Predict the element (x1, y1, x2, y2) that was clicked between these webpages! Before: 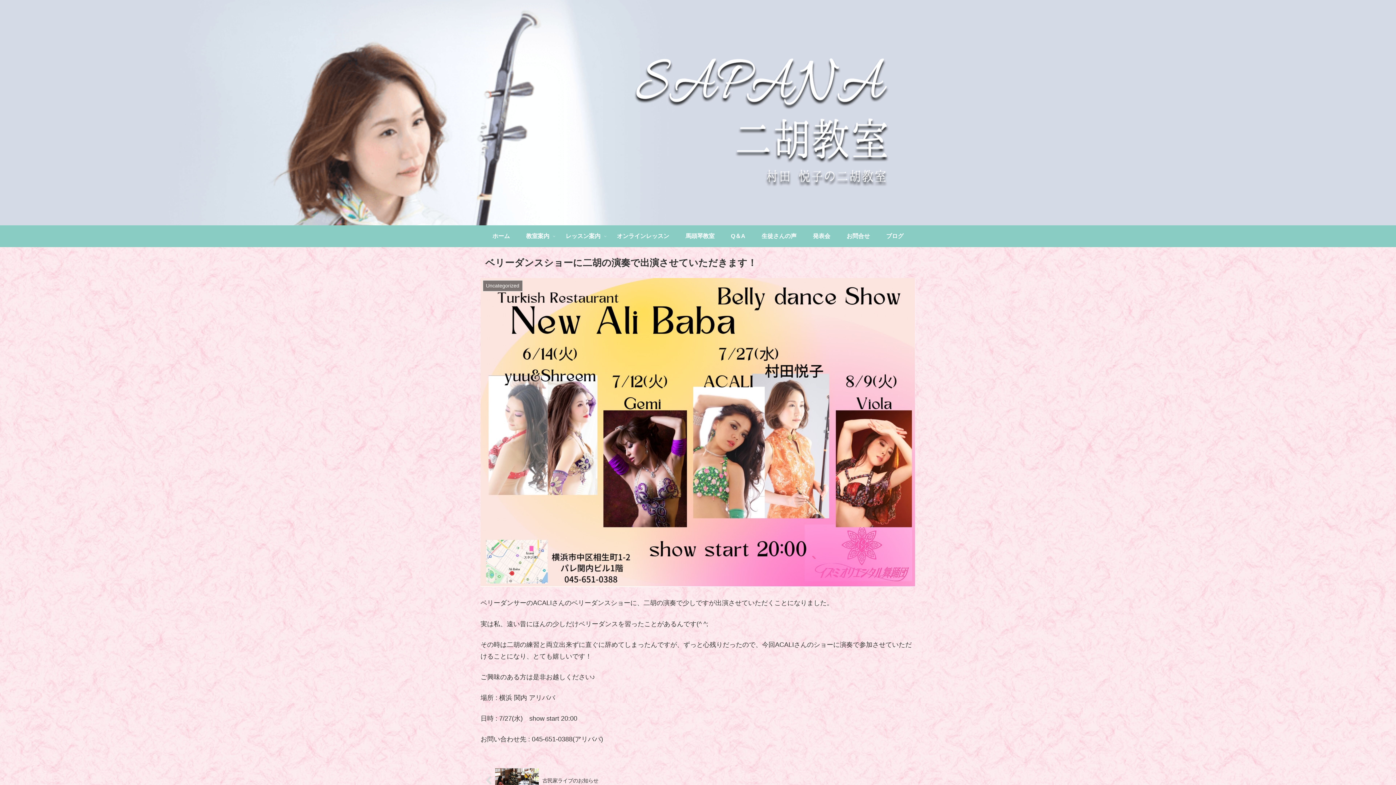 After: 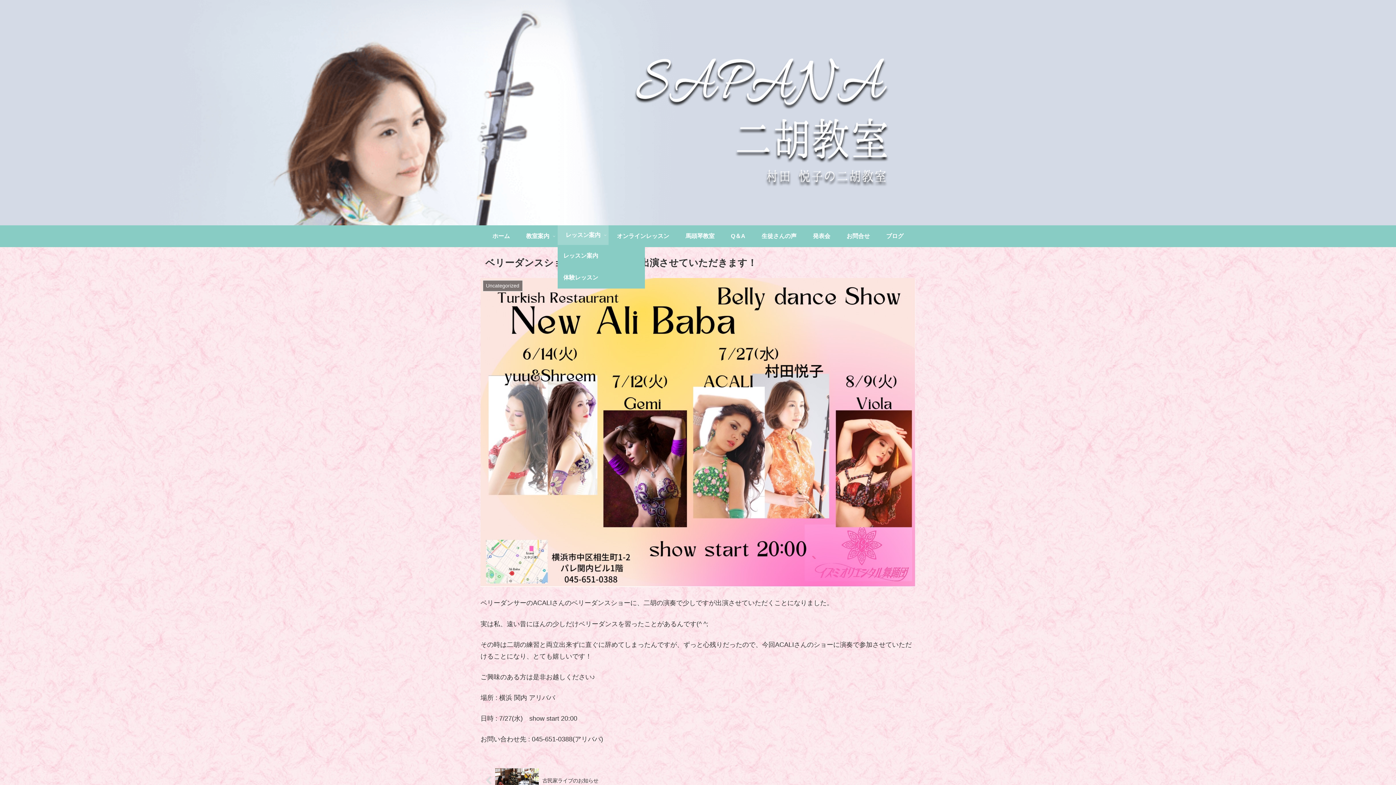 Action: bbox: (557, 225, 608, 247) label: レッスン案内